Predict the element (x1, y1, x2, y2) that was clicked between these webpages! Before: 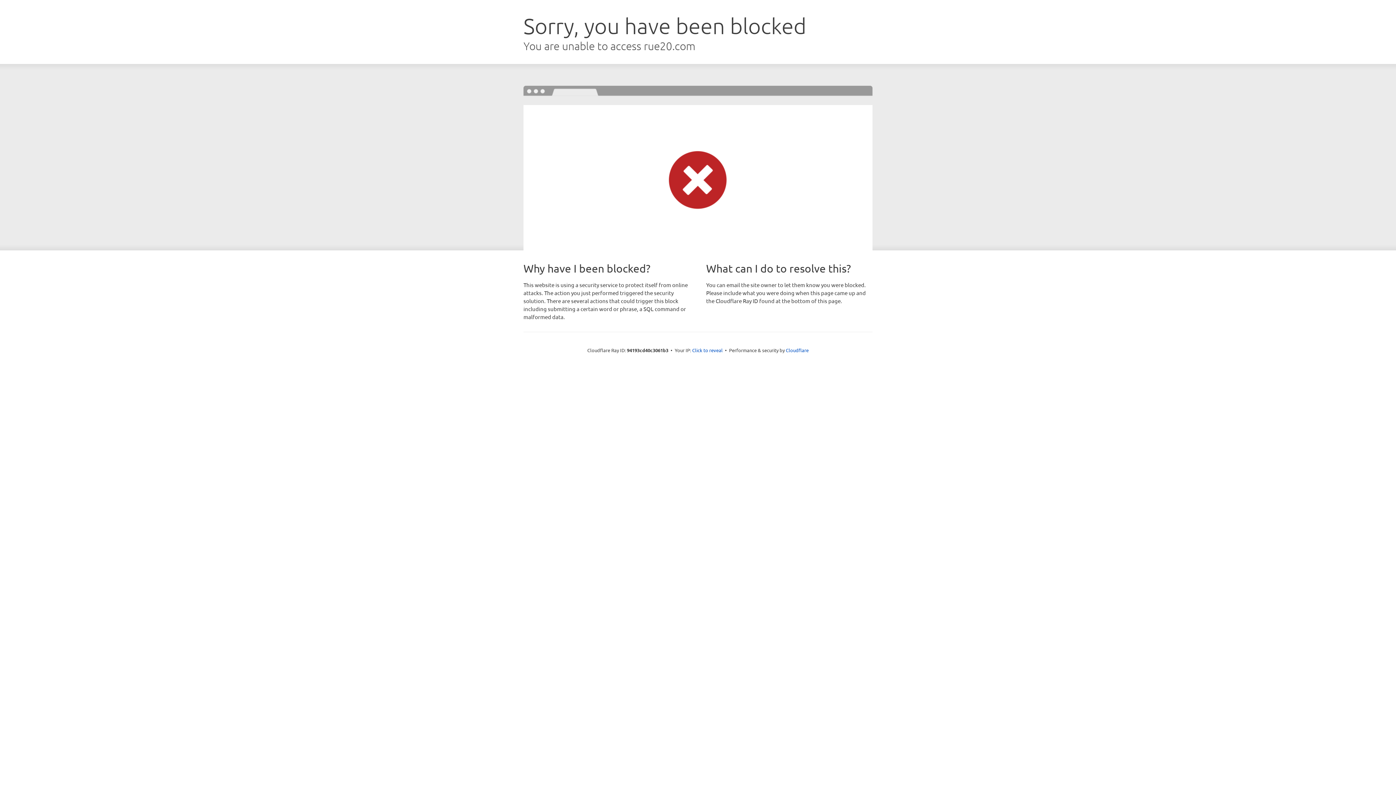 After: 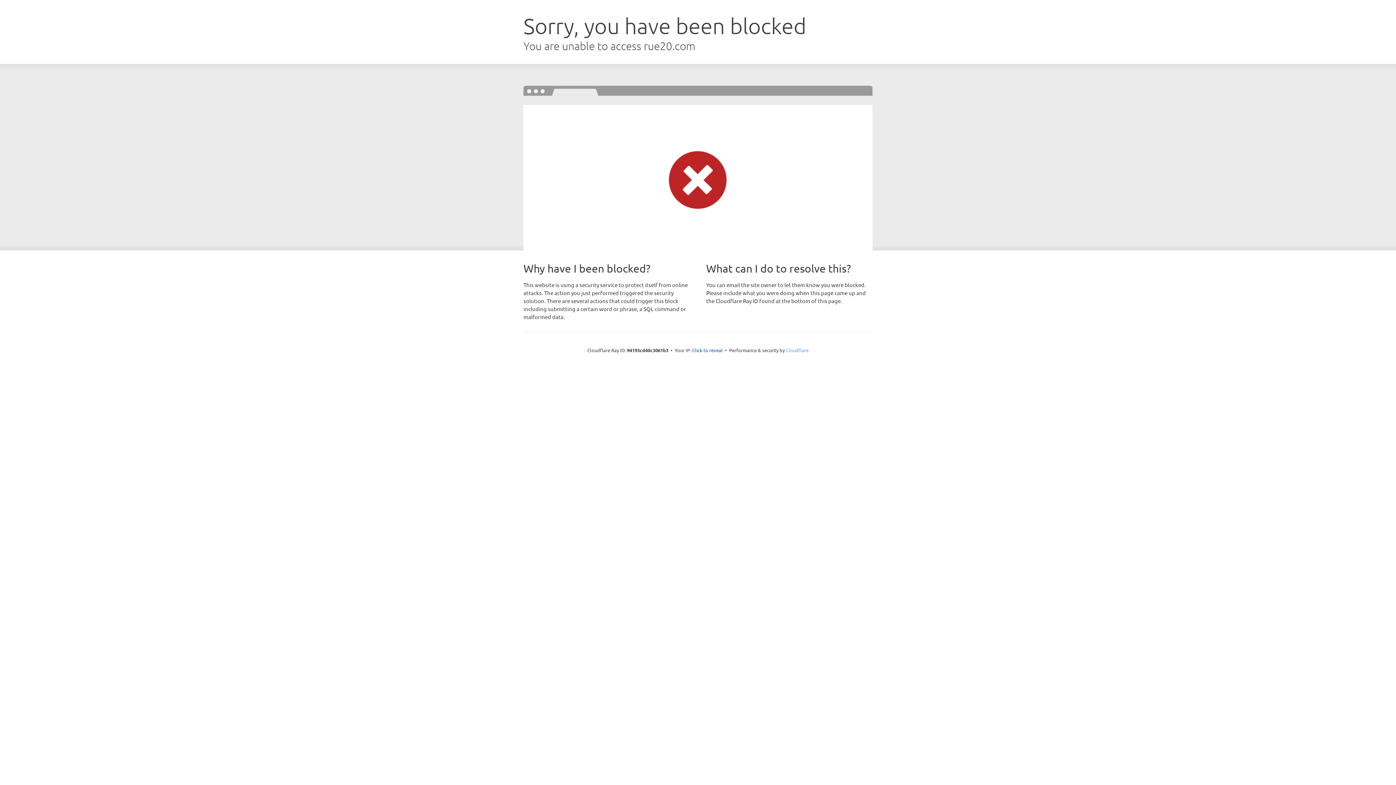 Action: label: Cloudflare bbox: (786, 347, 808, 353)